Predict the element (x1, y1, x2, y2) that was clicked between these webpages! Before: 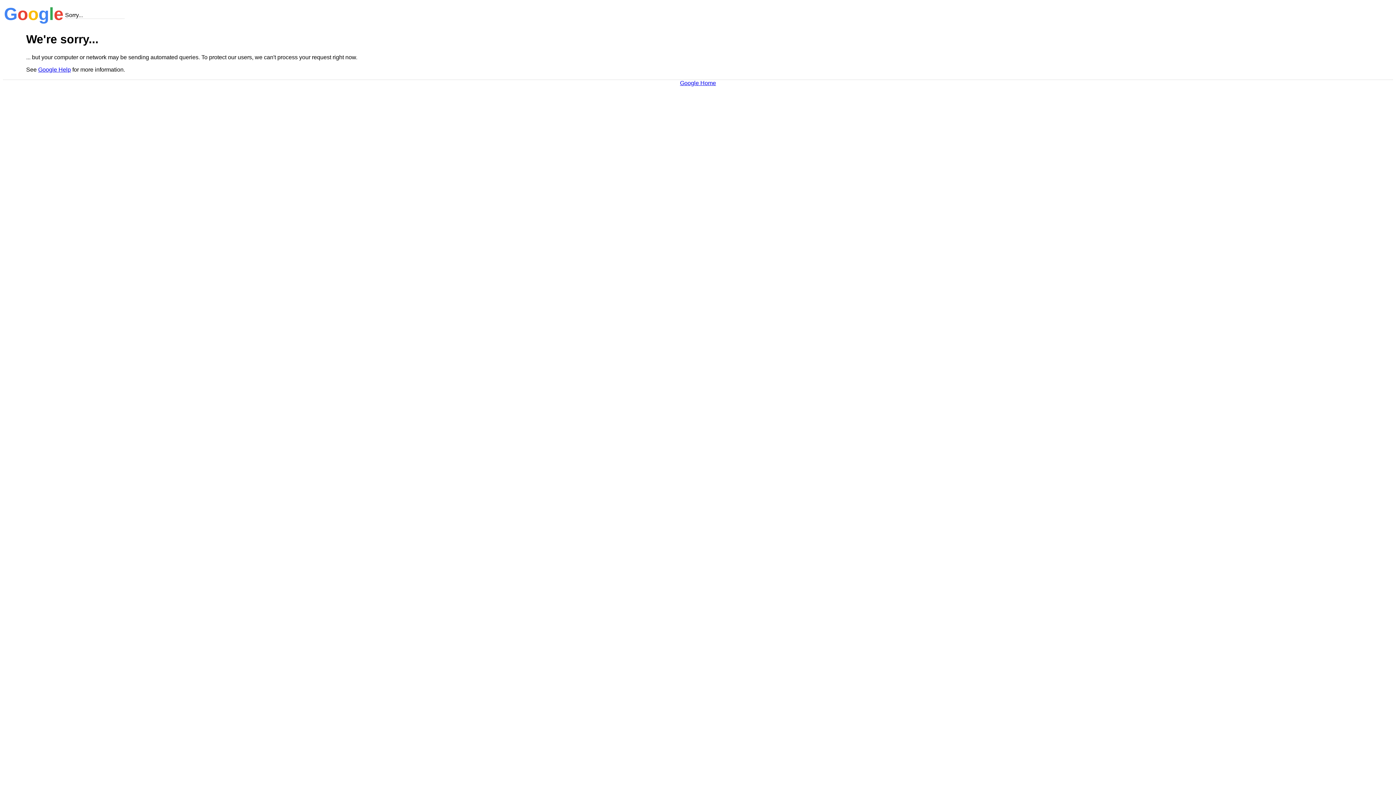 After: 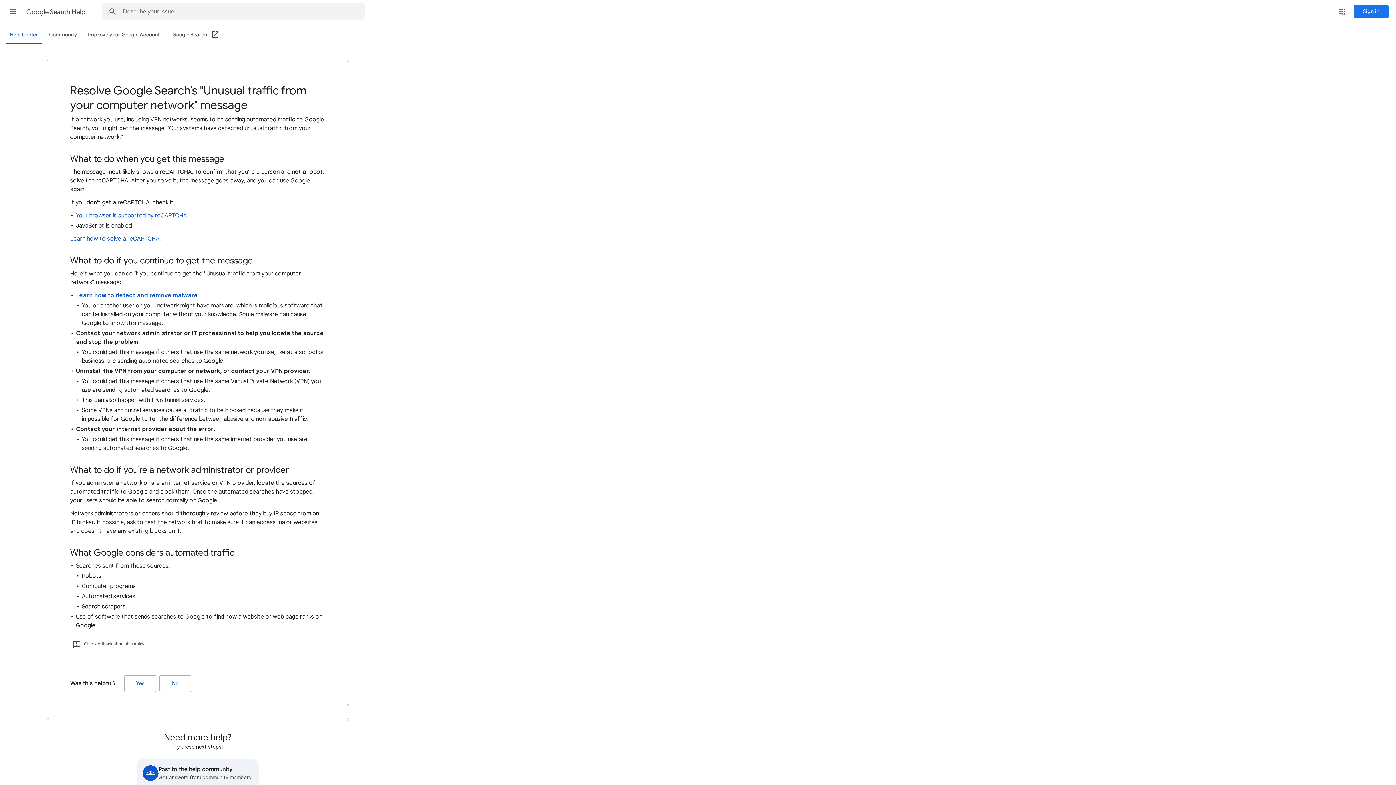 Action: label: Google Help bbox: (38, 66, 70, 72)